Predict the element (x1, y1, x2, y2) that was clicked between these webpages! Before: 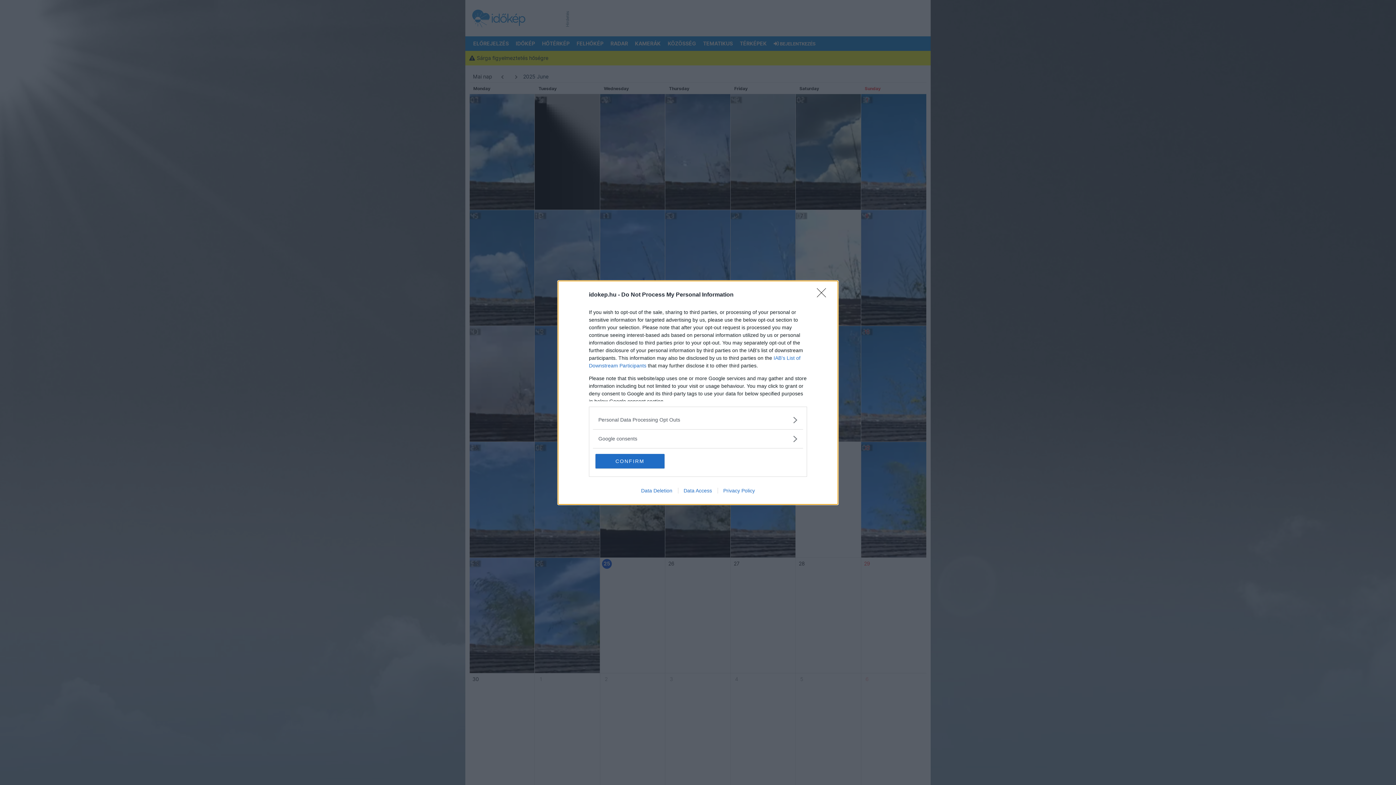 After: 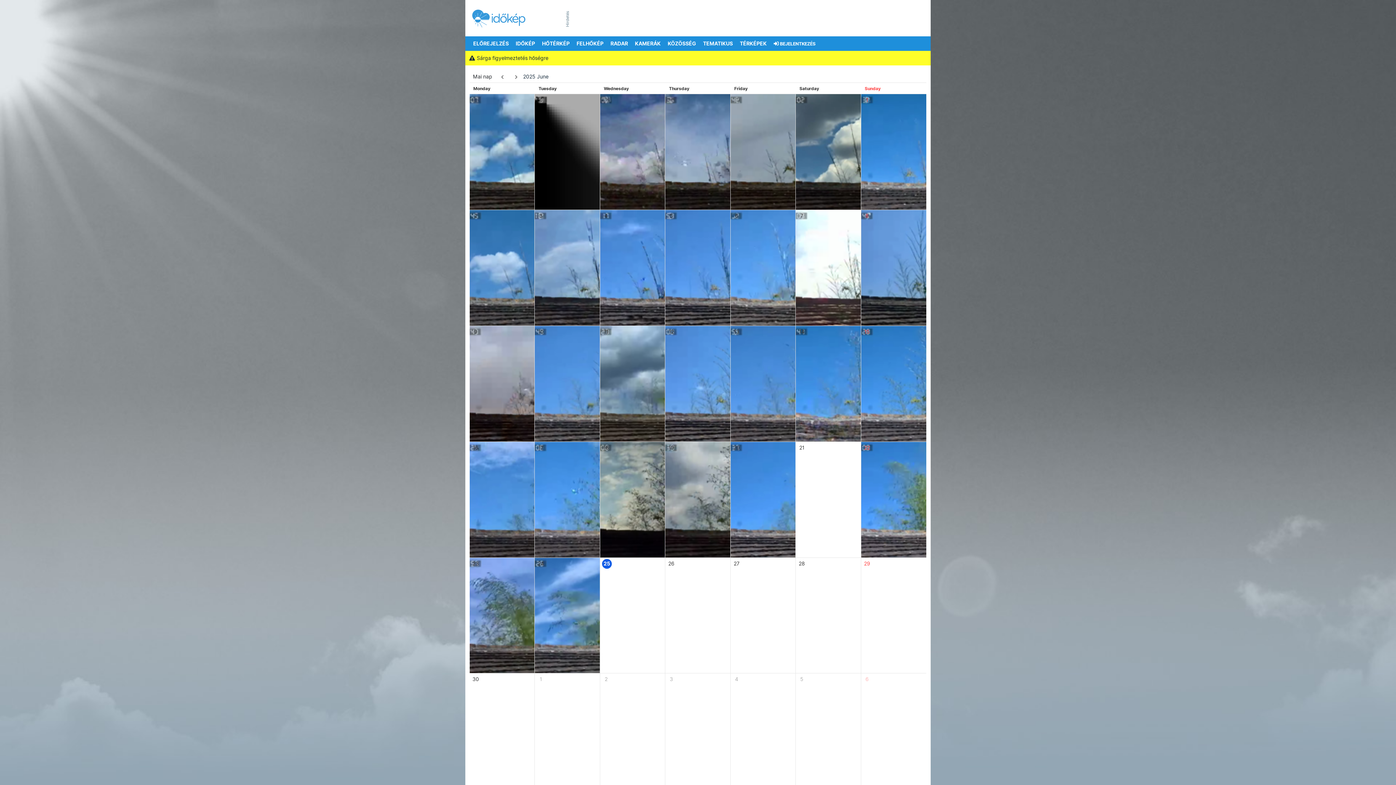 Action: bbox: (595, 454, 664, 468) label: CONFIRM